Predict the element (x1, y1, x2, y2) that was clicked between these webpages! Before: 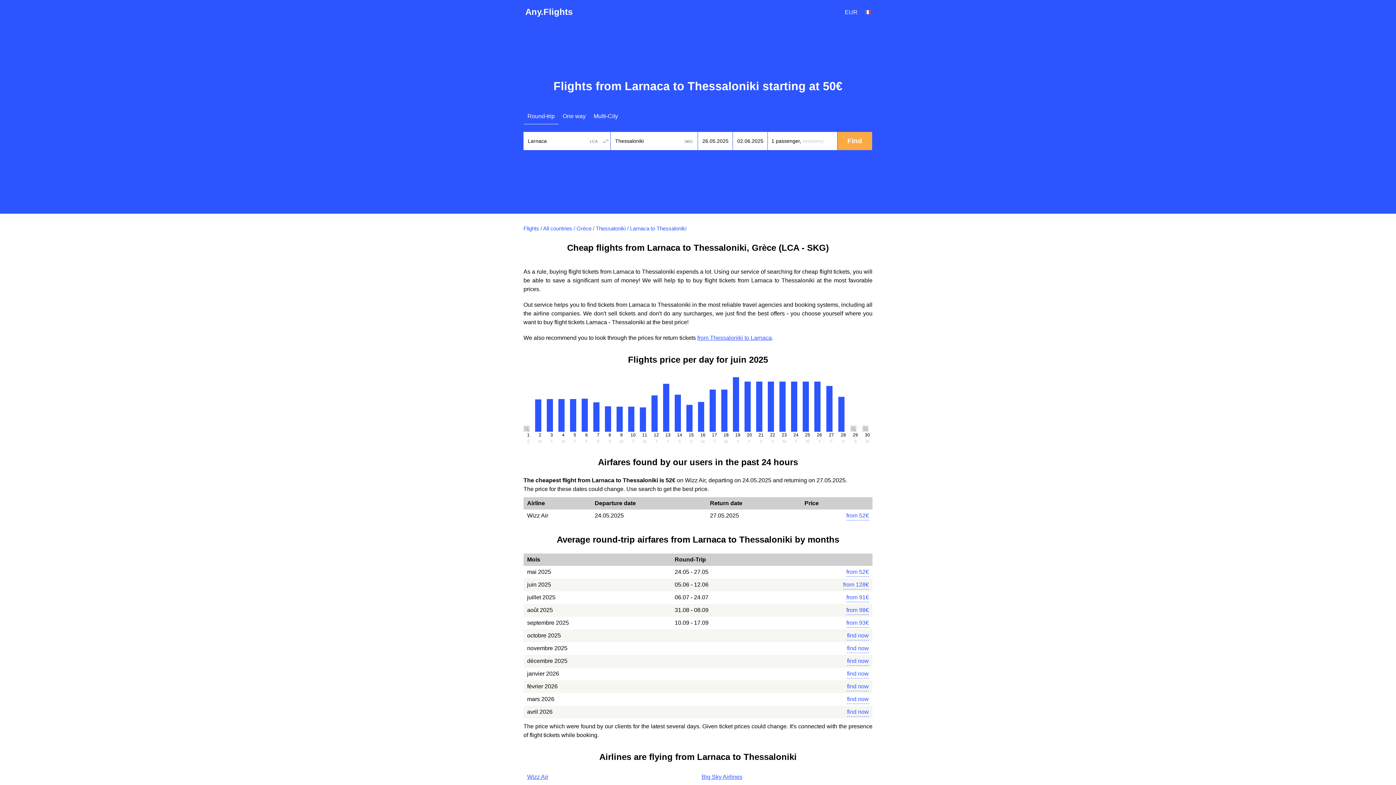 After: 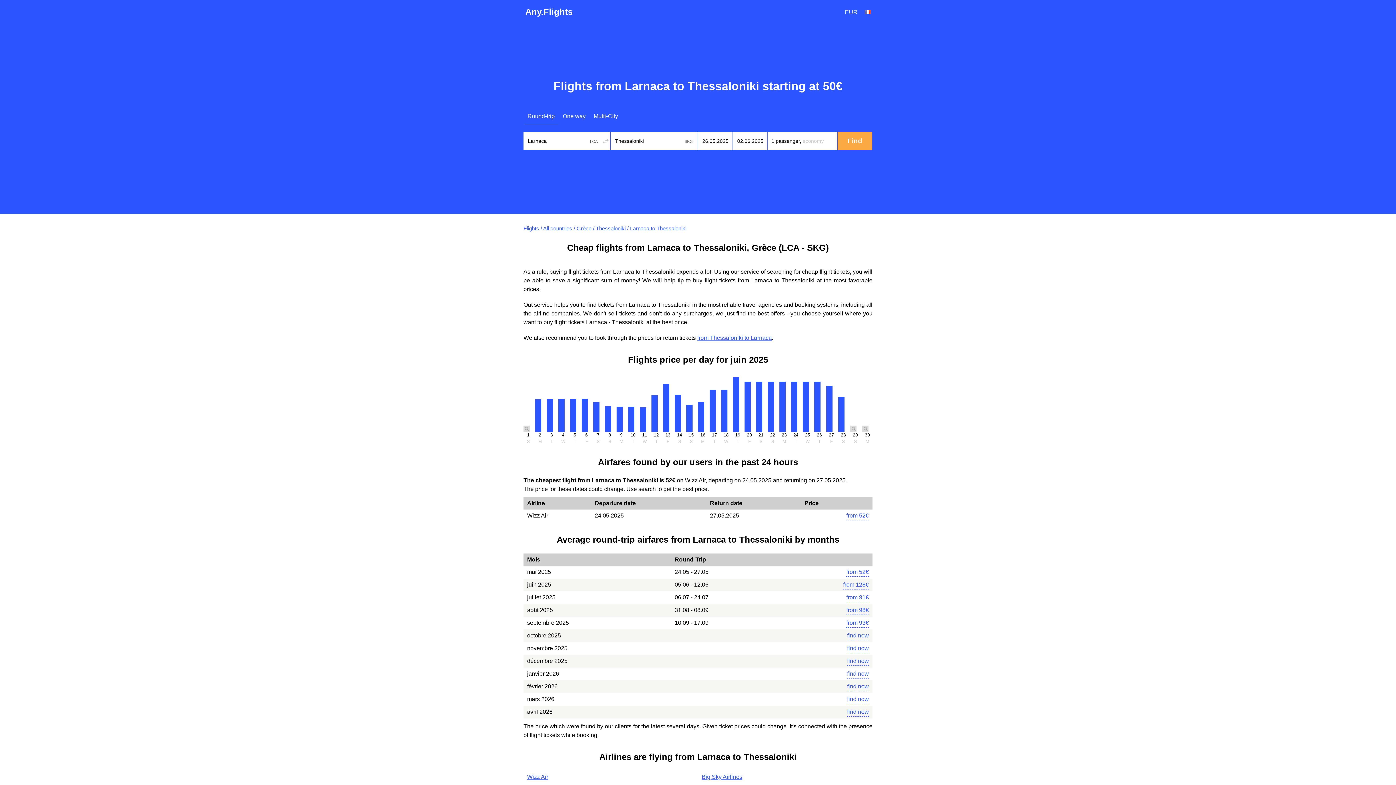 Action: bbox: (524, 108, 558, 124) label: Round-trip